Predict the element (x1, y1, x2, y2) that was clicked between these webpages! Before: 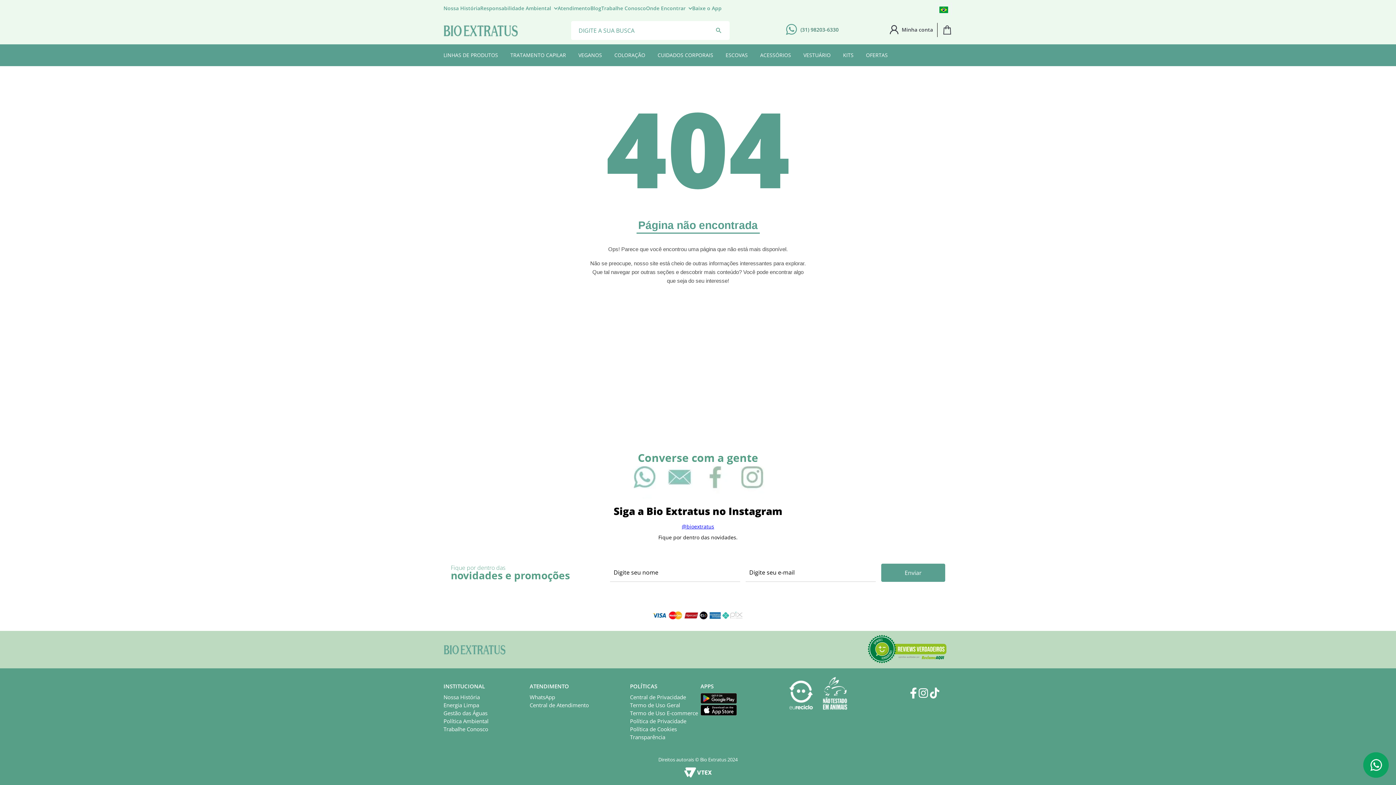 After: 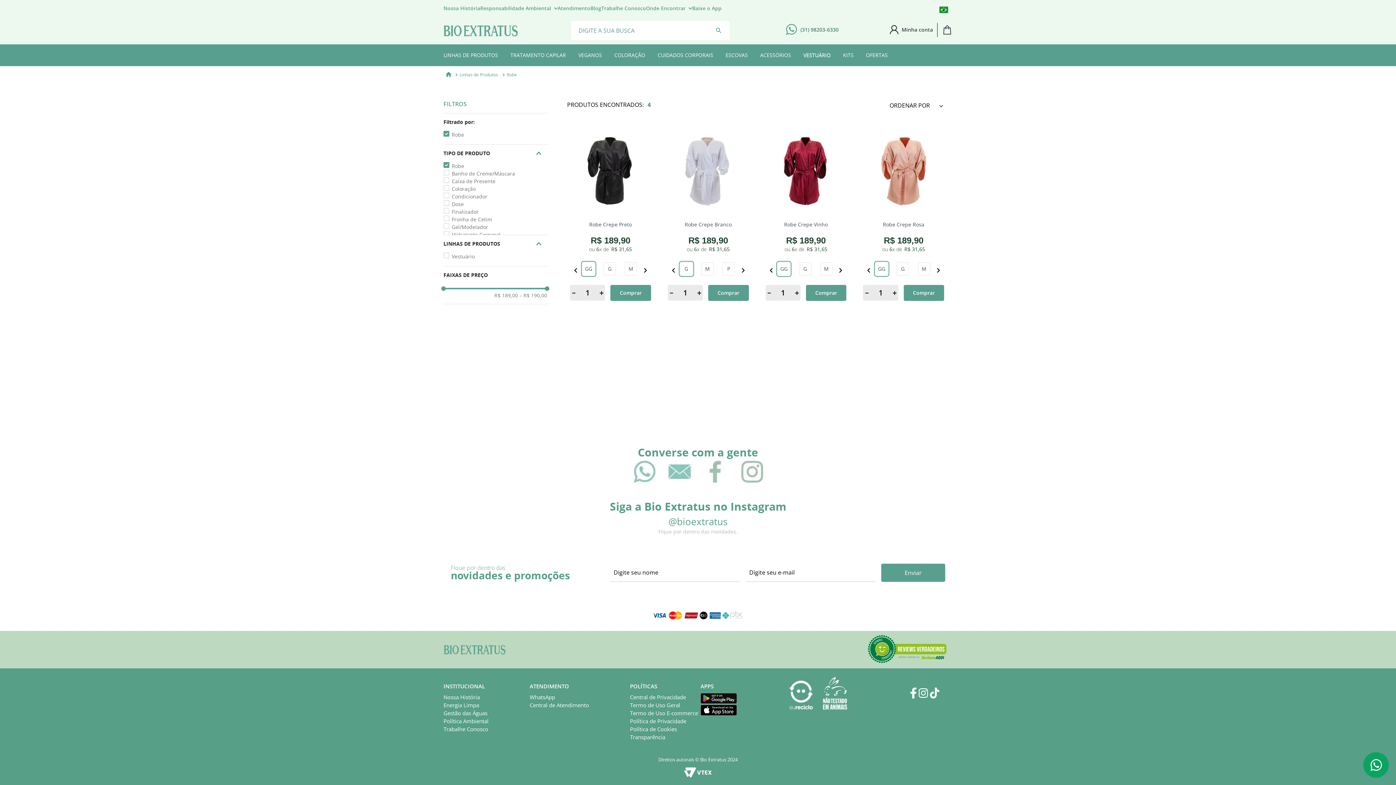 Action: bbox: (803, 52, 830, 58) label: VESTUÁRIO